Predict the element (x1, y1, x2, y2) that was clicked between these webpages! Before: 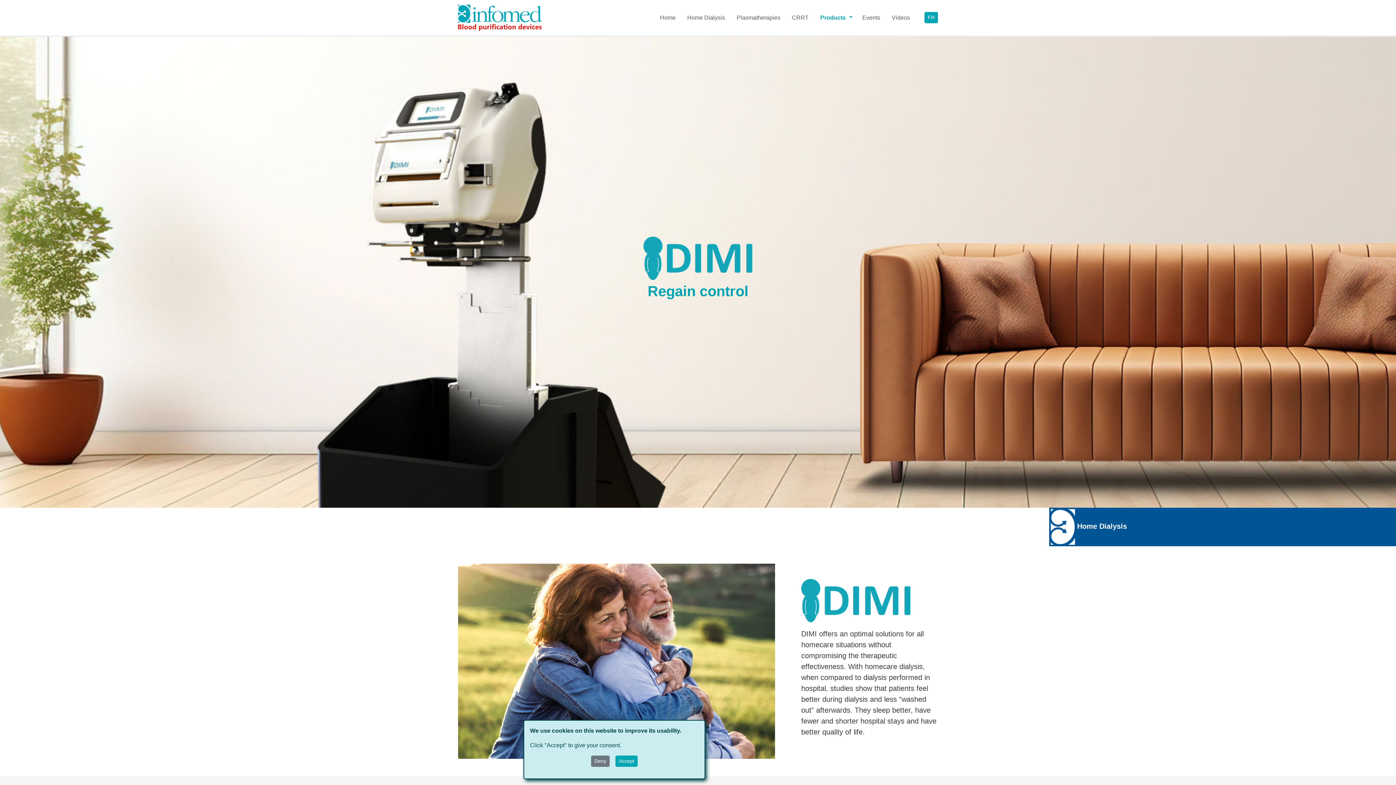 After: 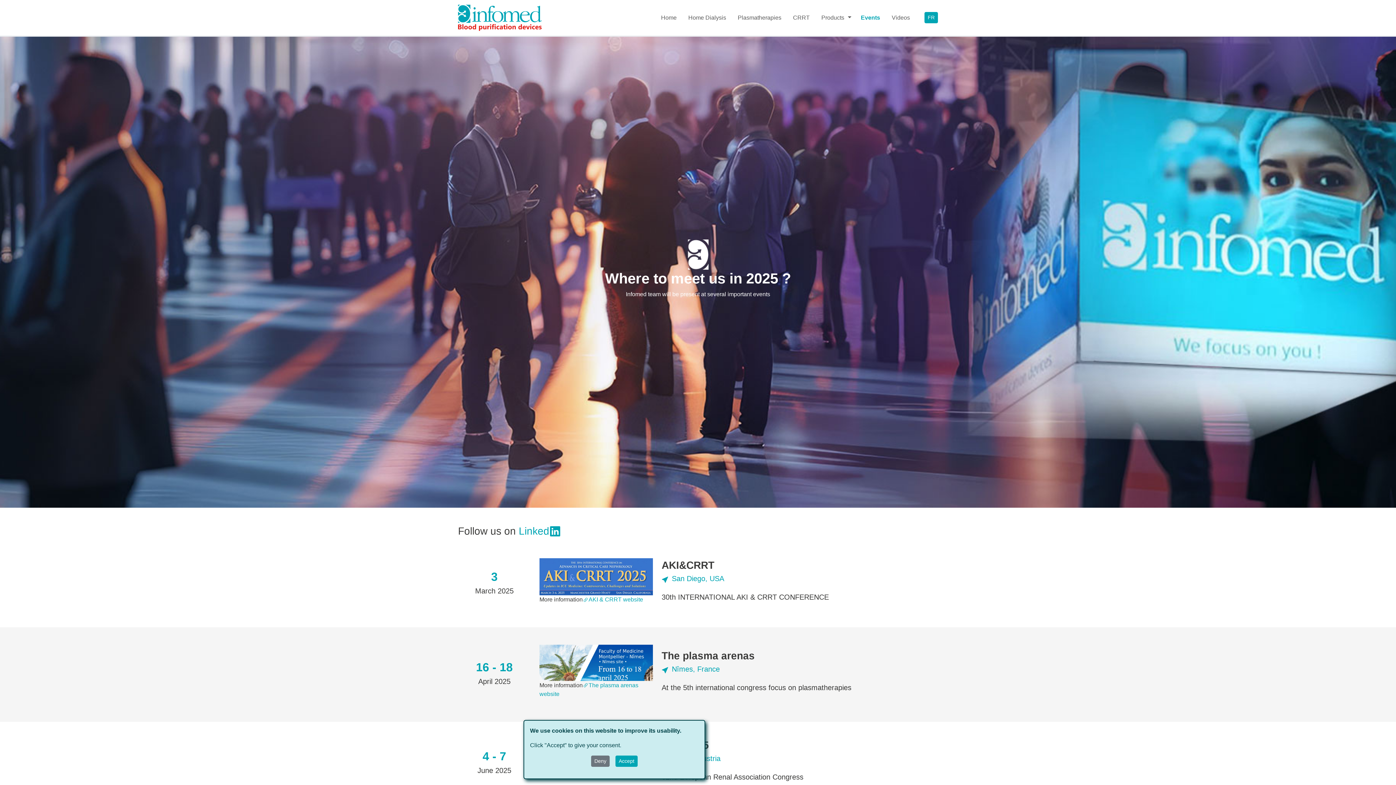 Action: label: Events bbox: (856, 13, 886, 22)